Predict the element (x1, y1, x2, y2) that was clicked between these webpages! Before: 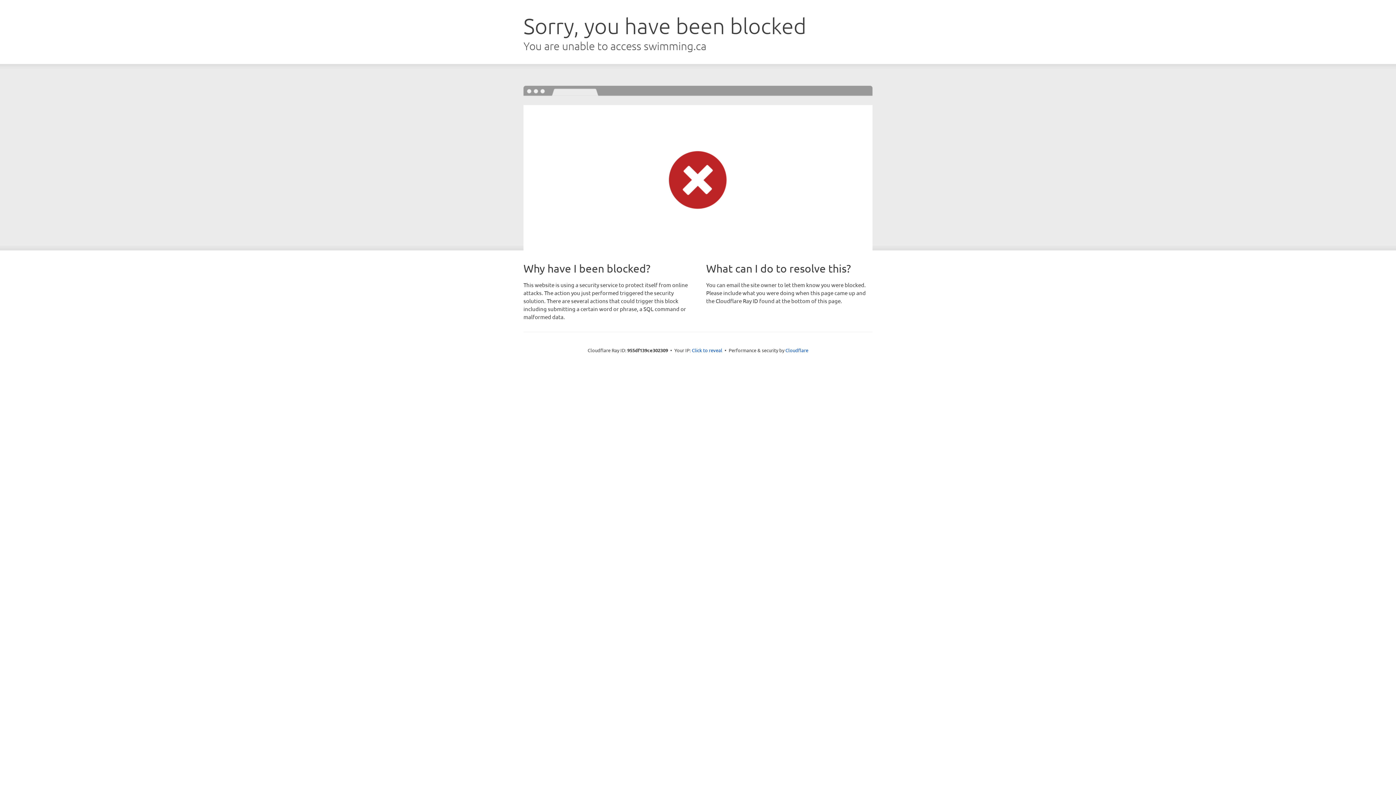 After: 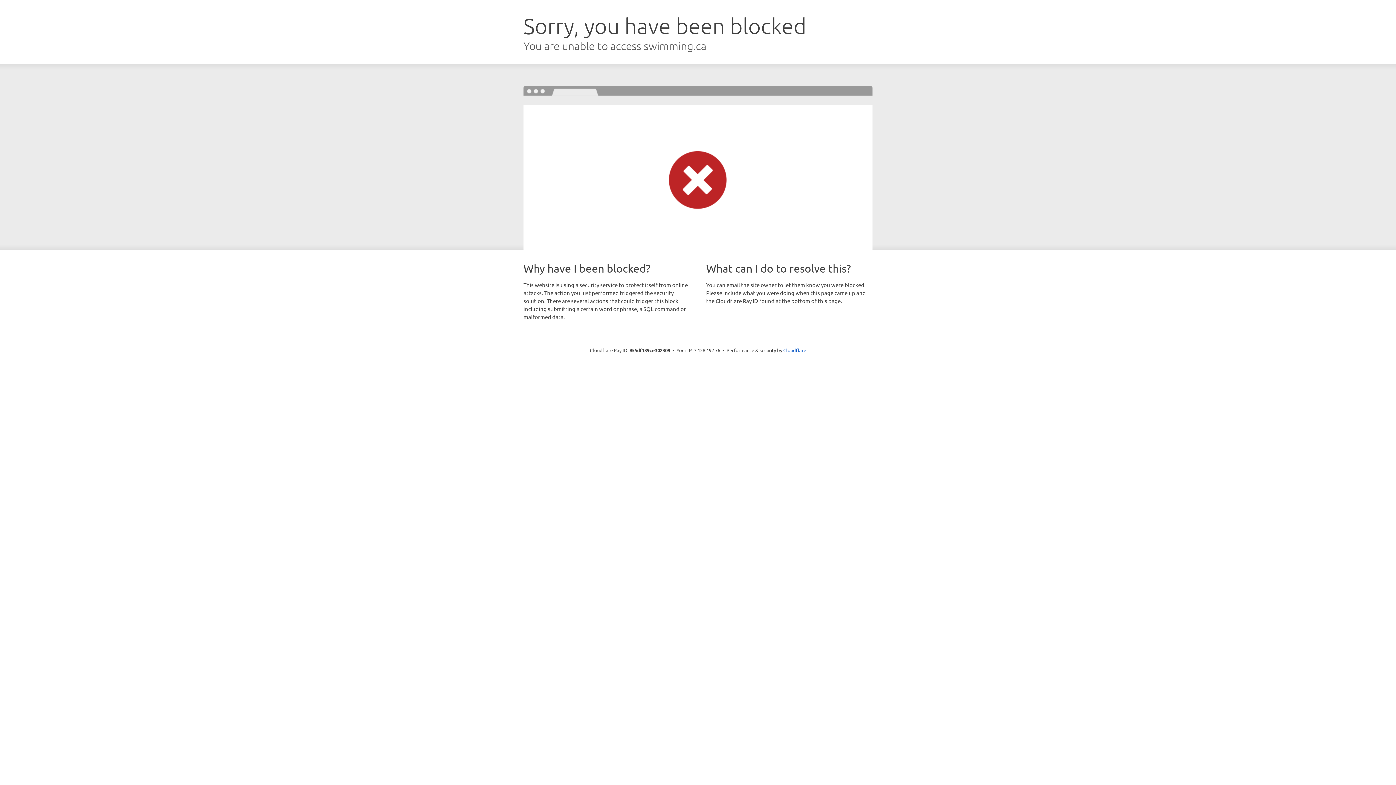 Action: bbox: (692, 346, 722, 353) label: Click to reveal